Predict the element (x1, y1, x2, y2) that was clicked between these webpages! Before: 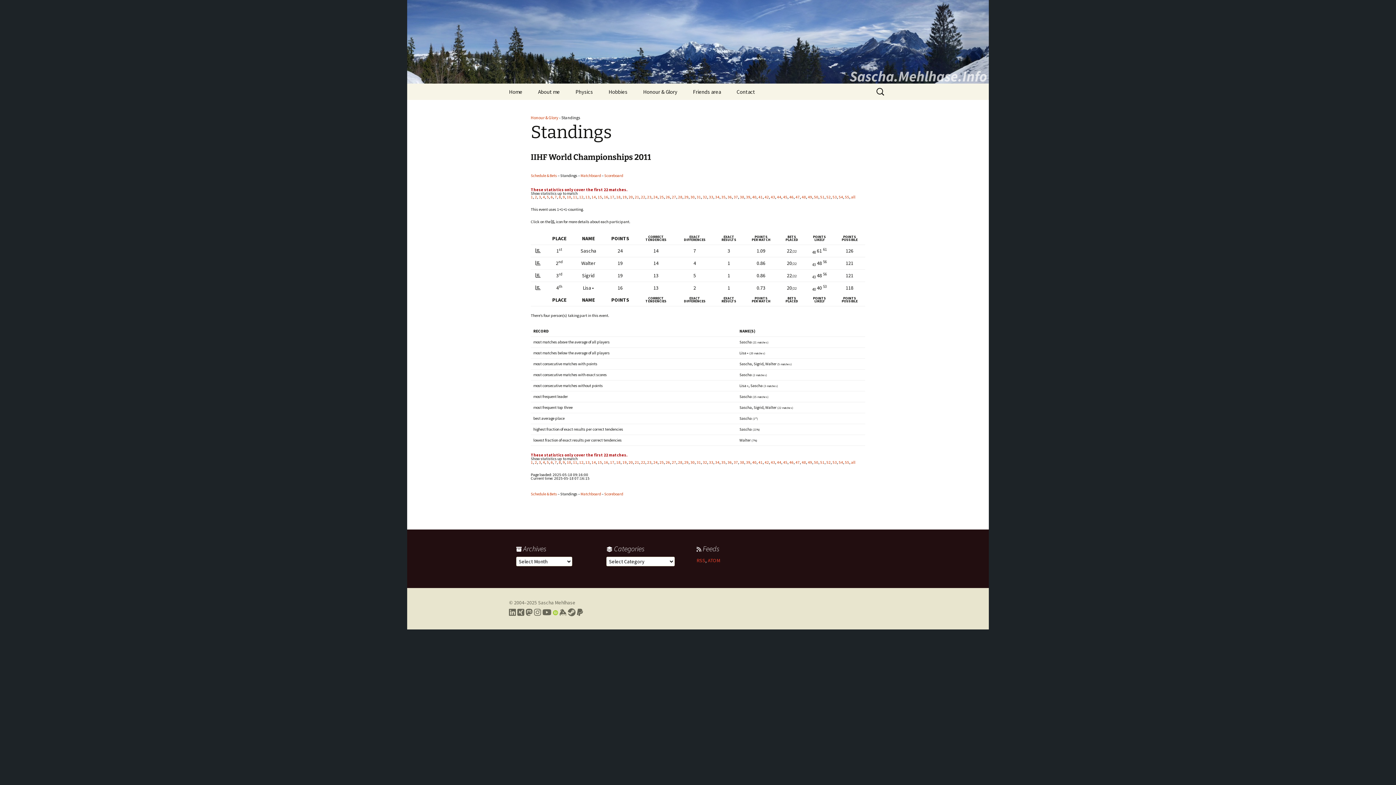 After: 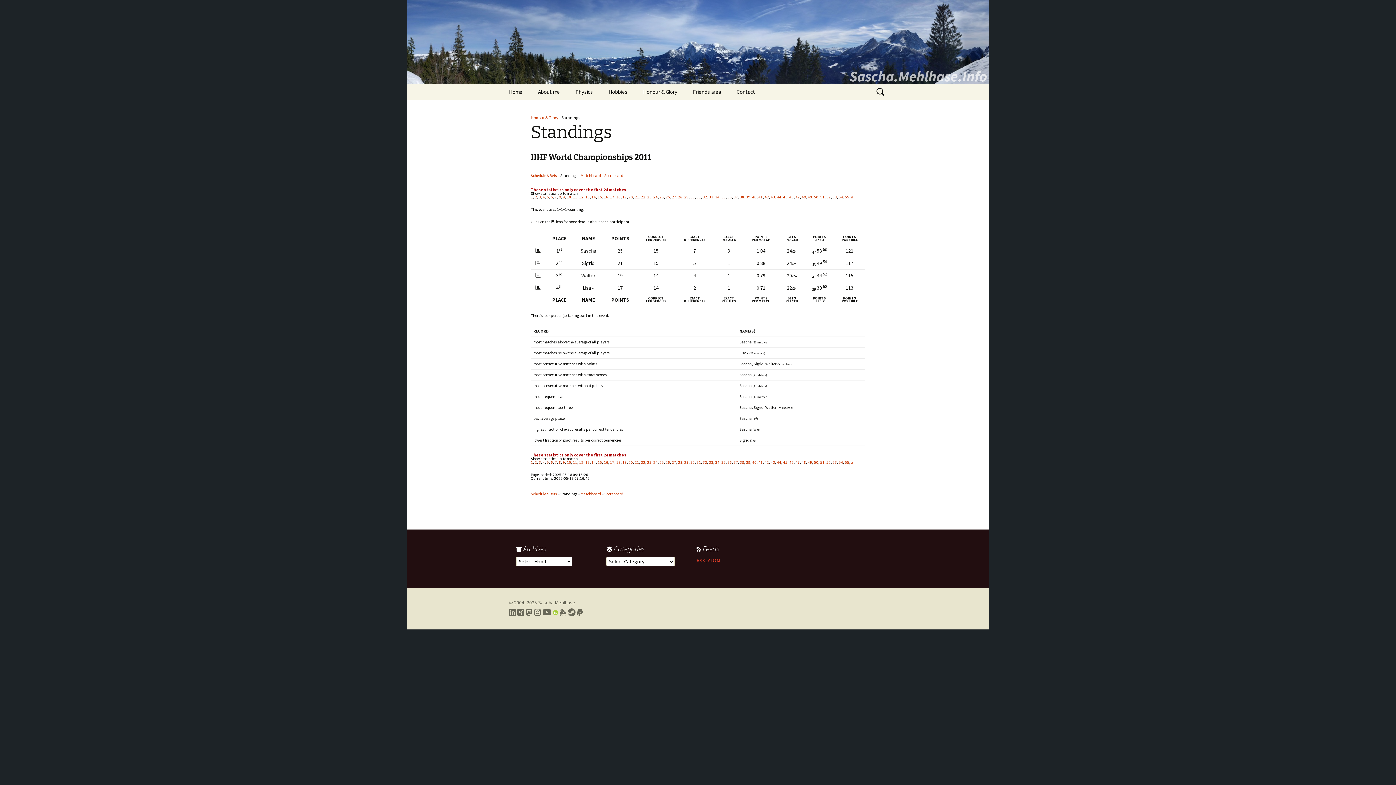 Action: label: 24 bbox: (653, 460, 657, 465)